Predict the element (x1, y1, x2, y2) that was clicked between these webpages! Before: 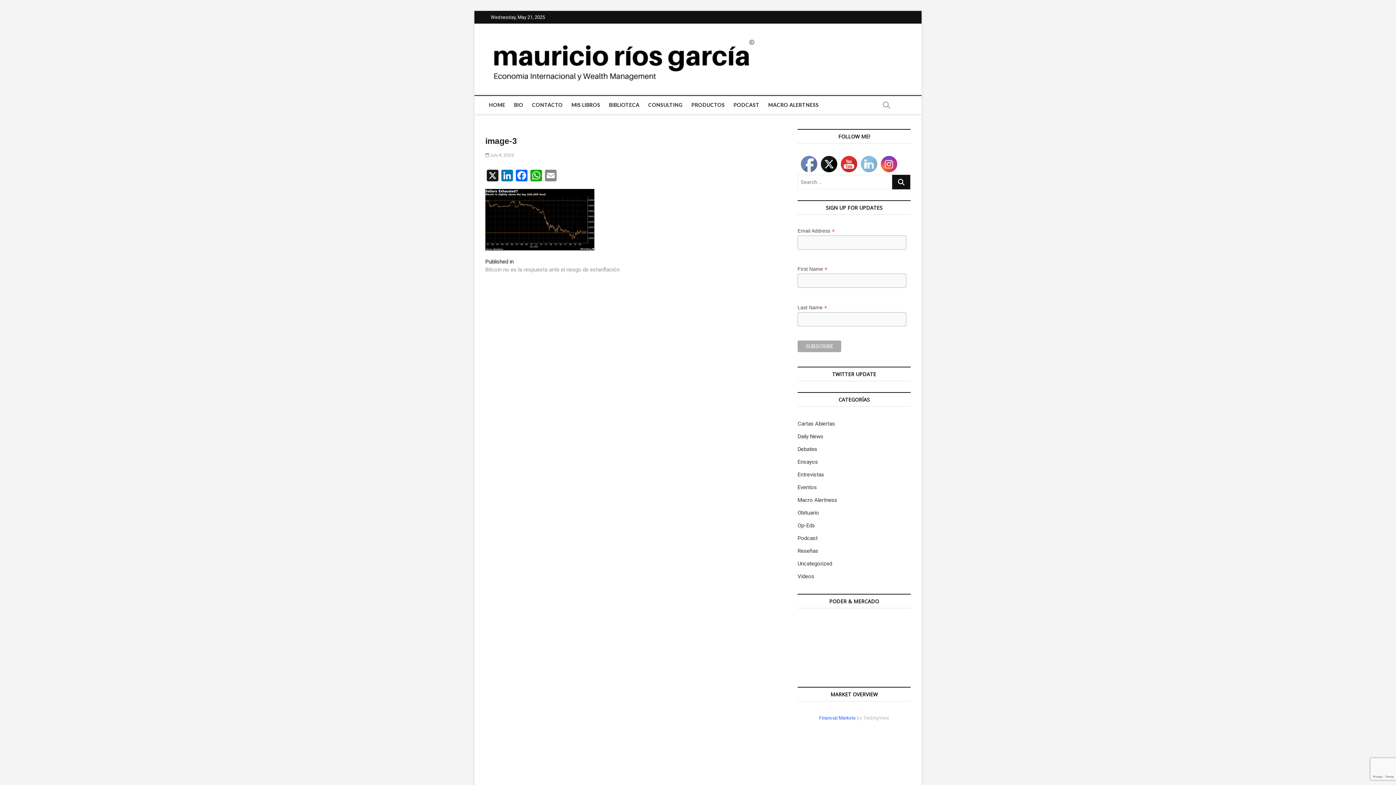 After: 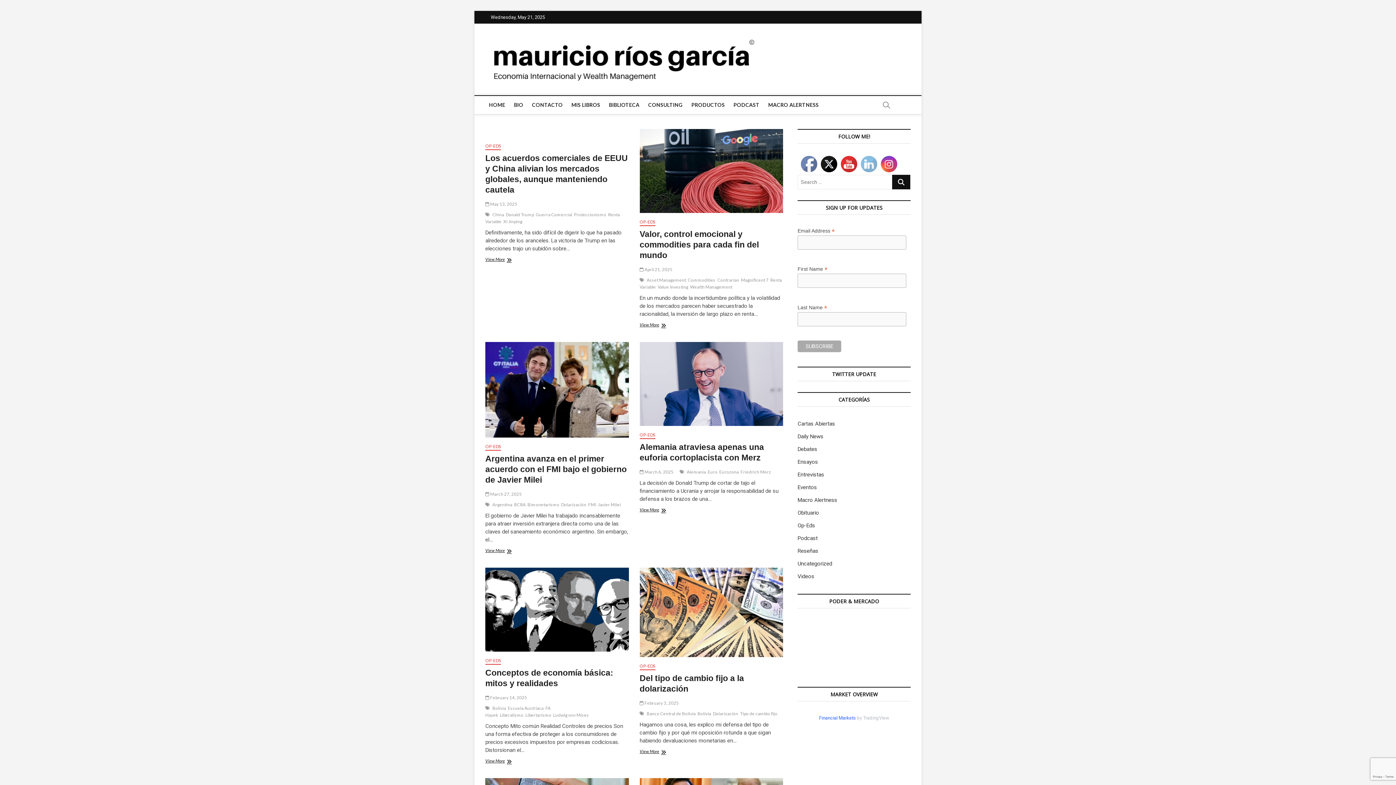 Action: bbox: (797, 522, 815, 529) label: Op-Eds